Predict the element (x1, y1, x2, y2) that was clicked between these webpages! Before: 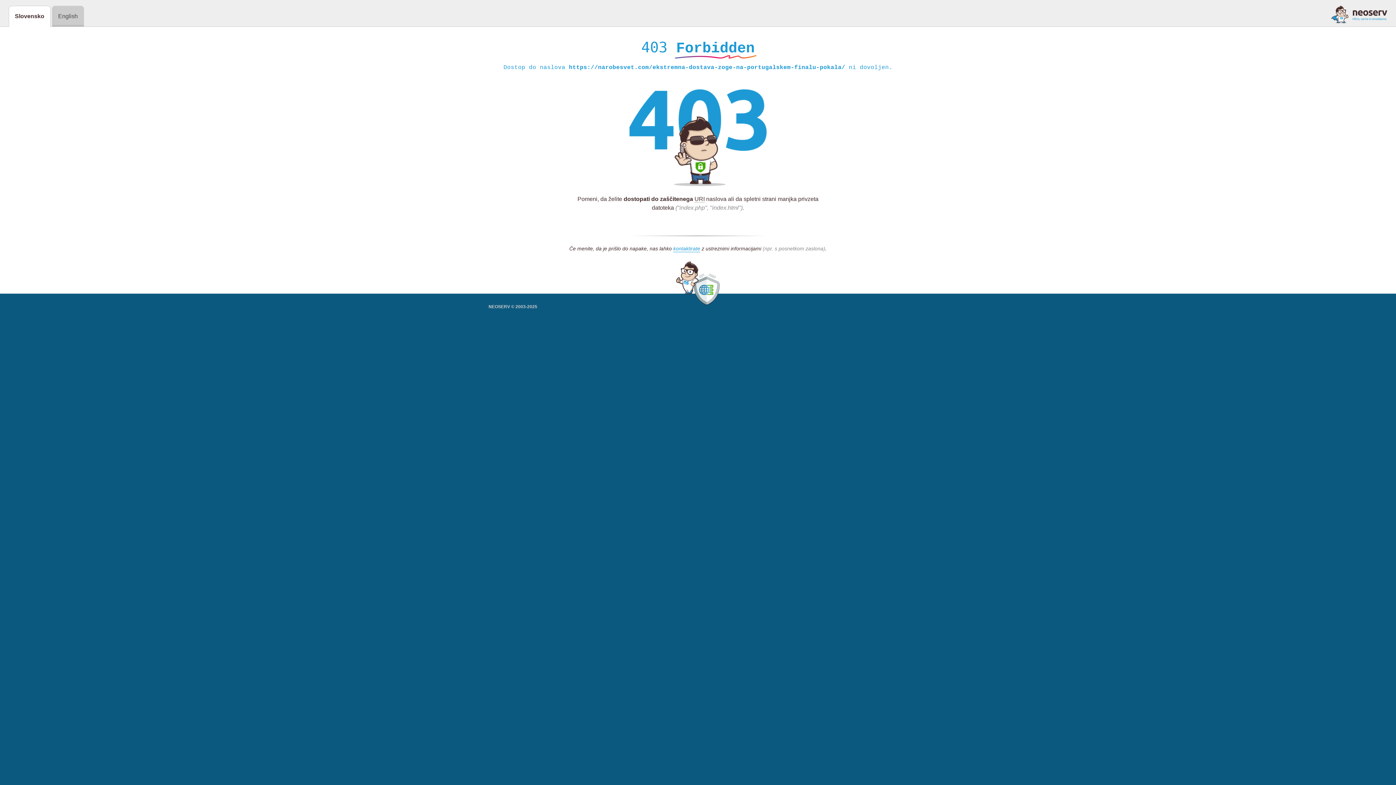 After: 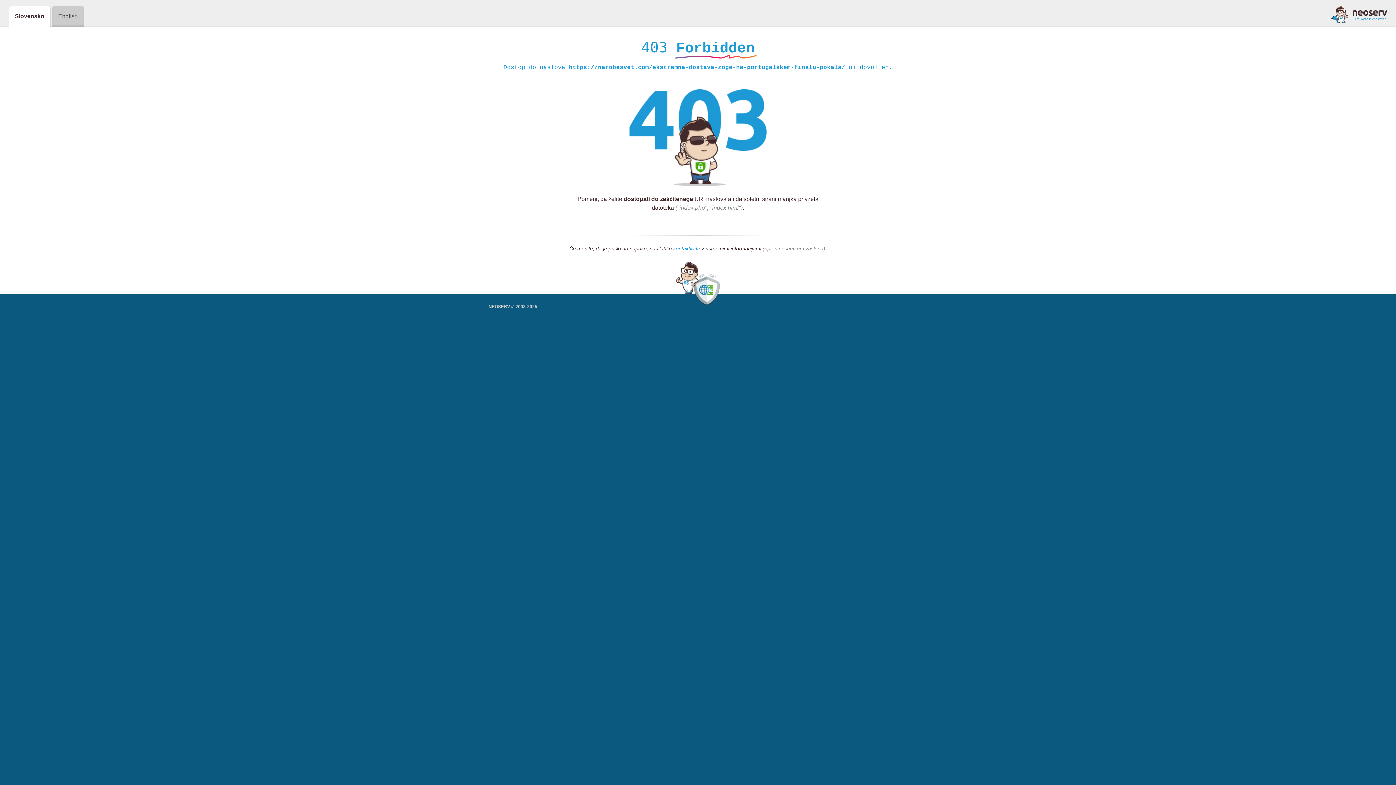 Action: bbox: (1331, 5, 1387, 23)